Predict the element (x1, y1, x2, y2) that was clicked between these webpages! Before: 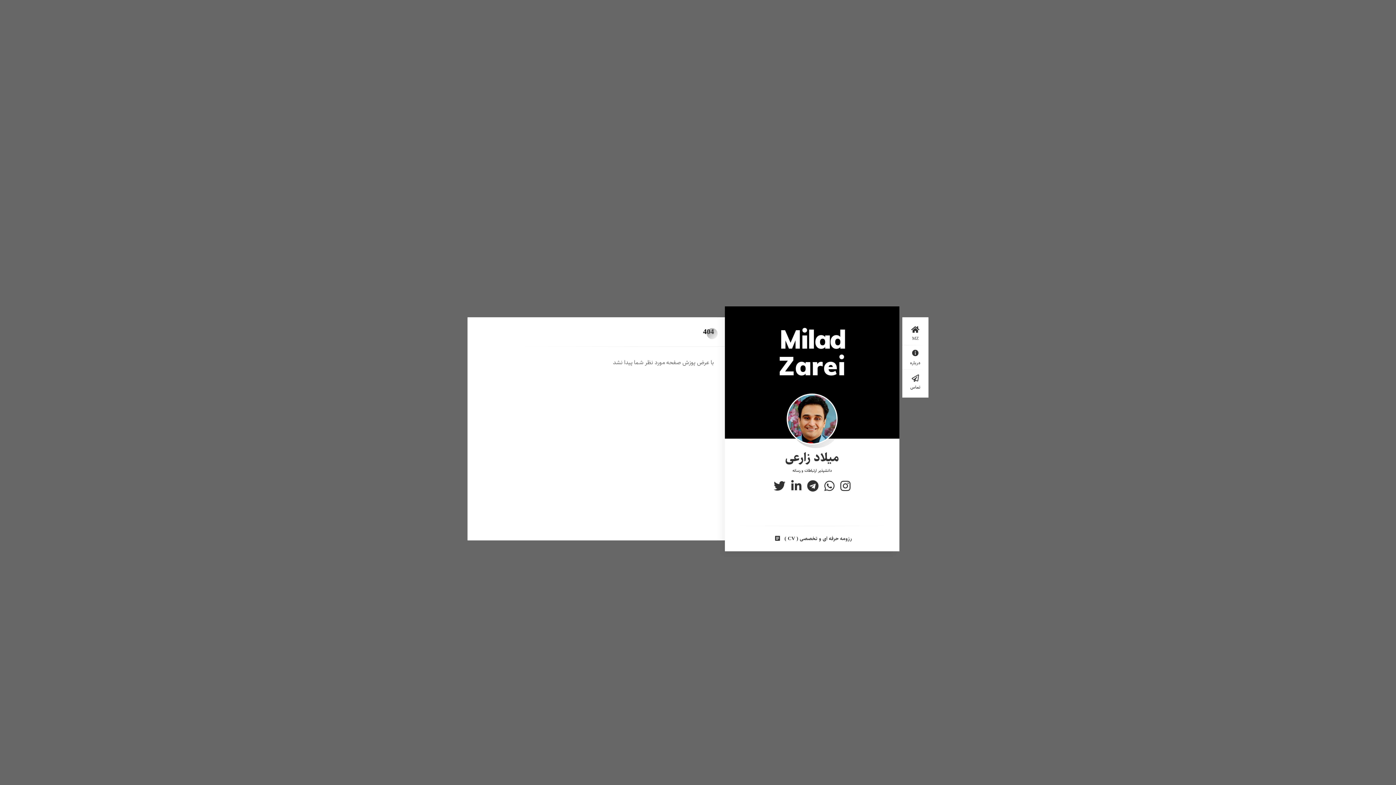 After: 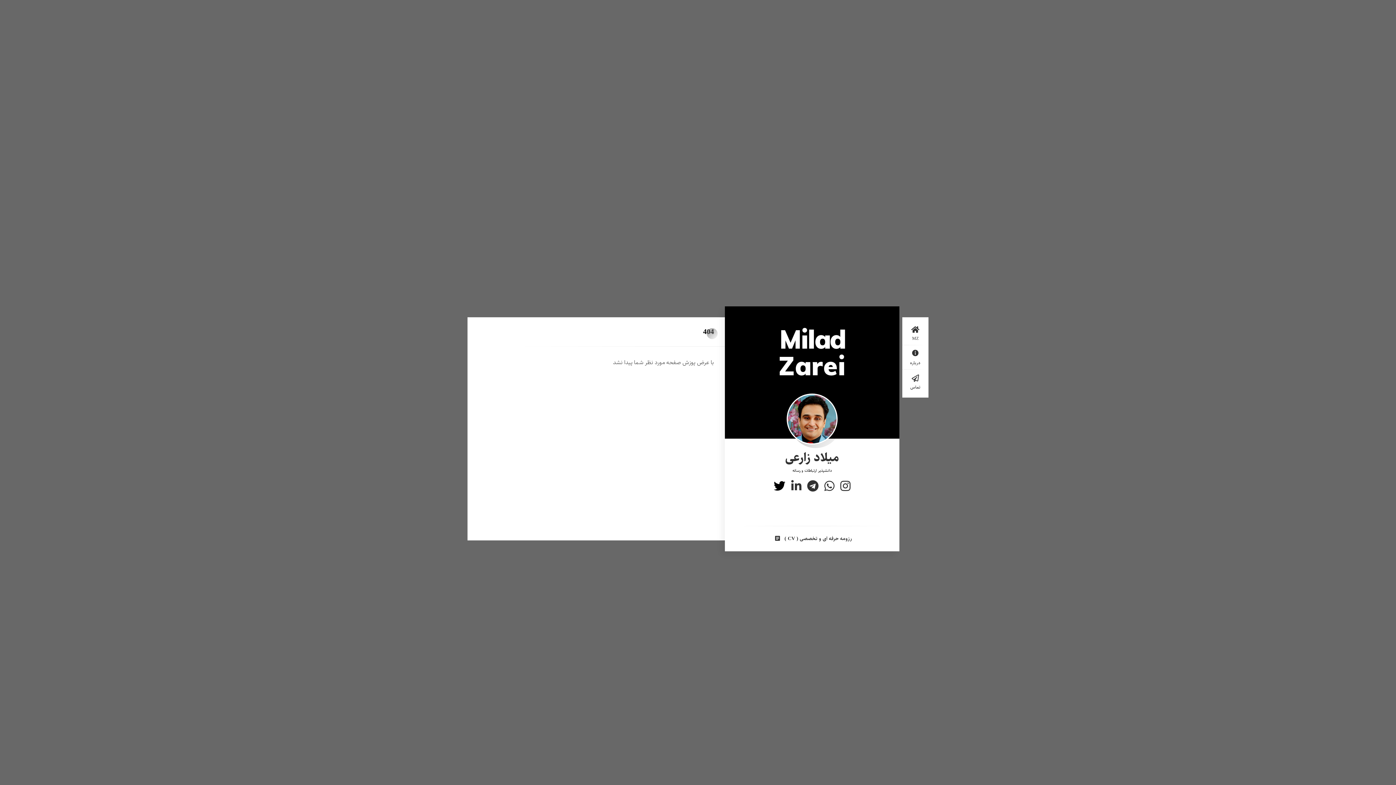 Action: bbox: (774, 480, 785, 493)